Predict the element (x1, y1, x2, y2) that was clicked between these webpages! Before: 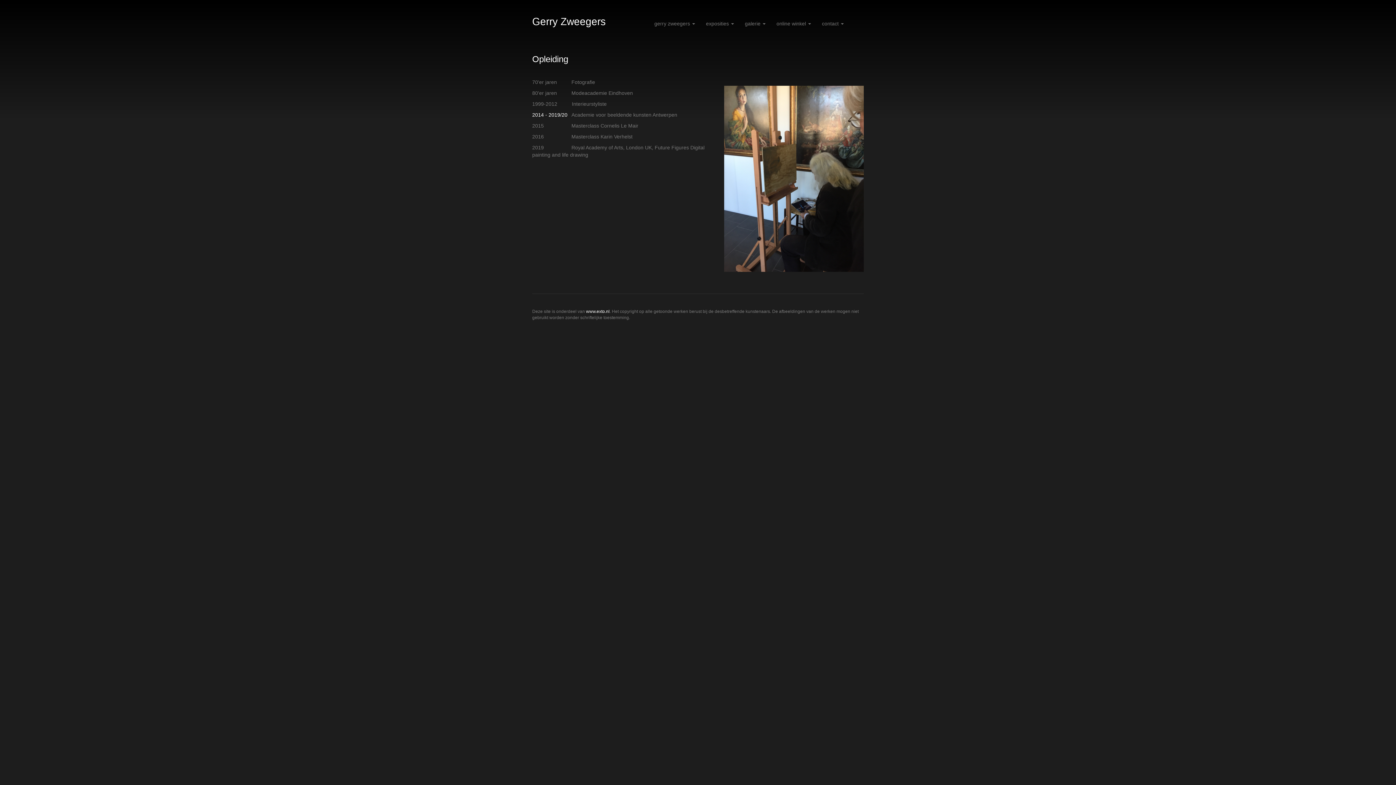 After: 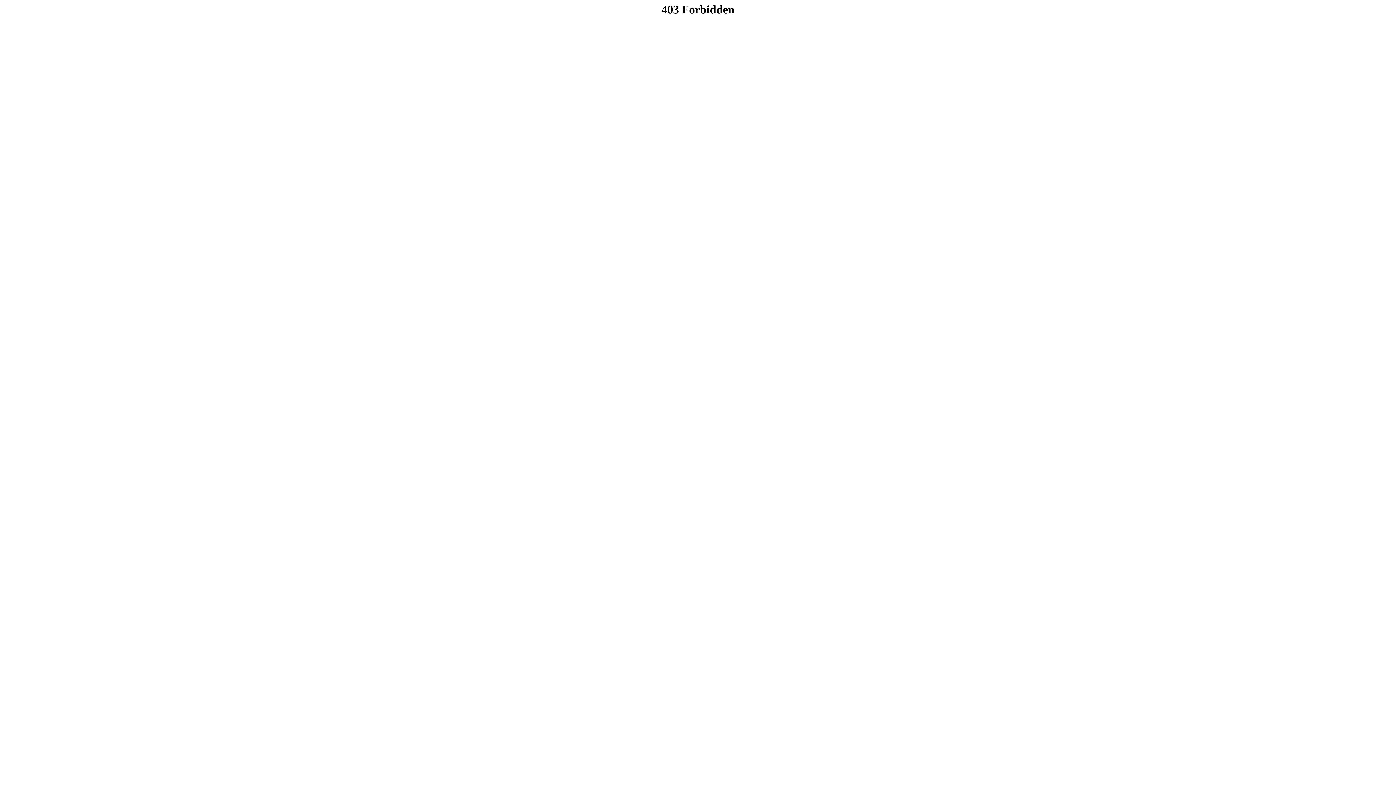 Action: label: www.exto.nl bbox: (586, 309, 609, 314)